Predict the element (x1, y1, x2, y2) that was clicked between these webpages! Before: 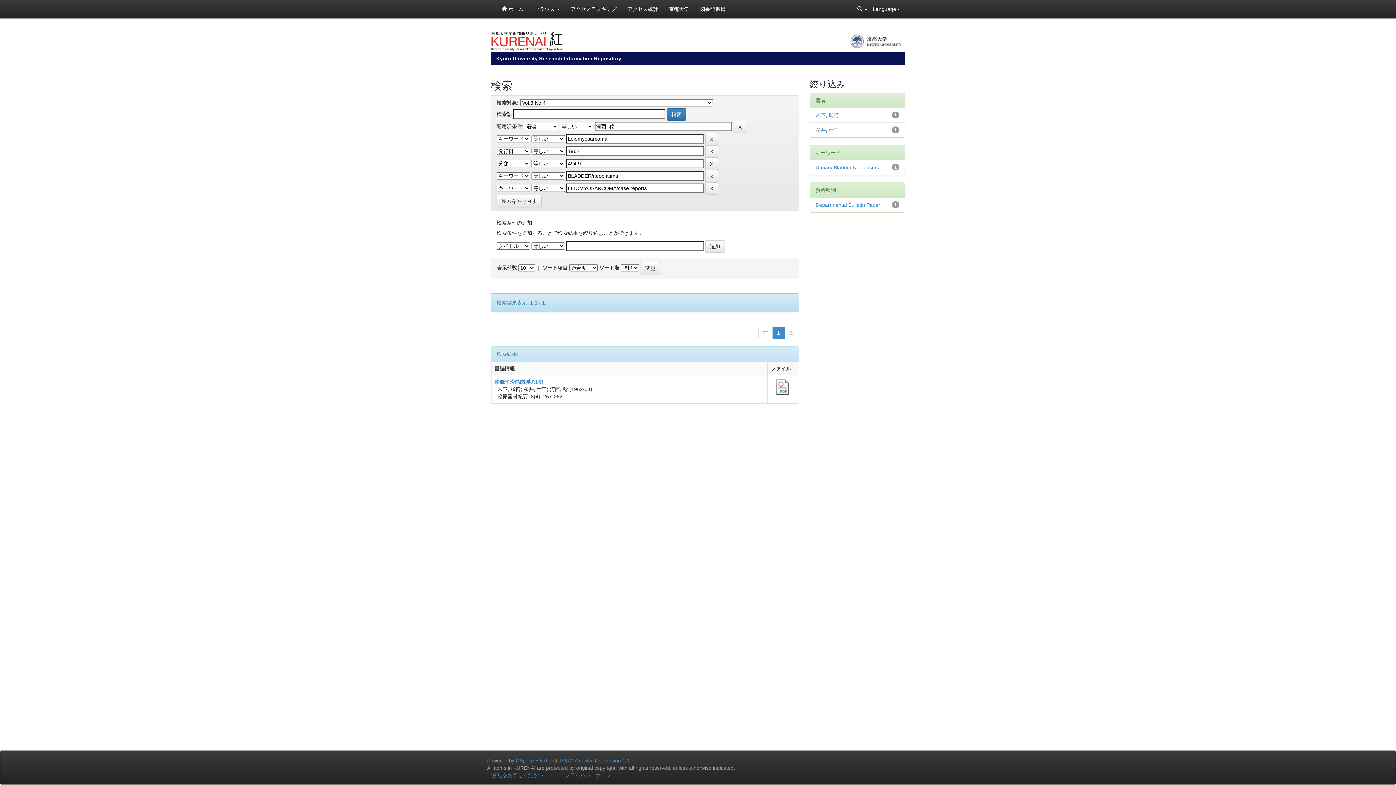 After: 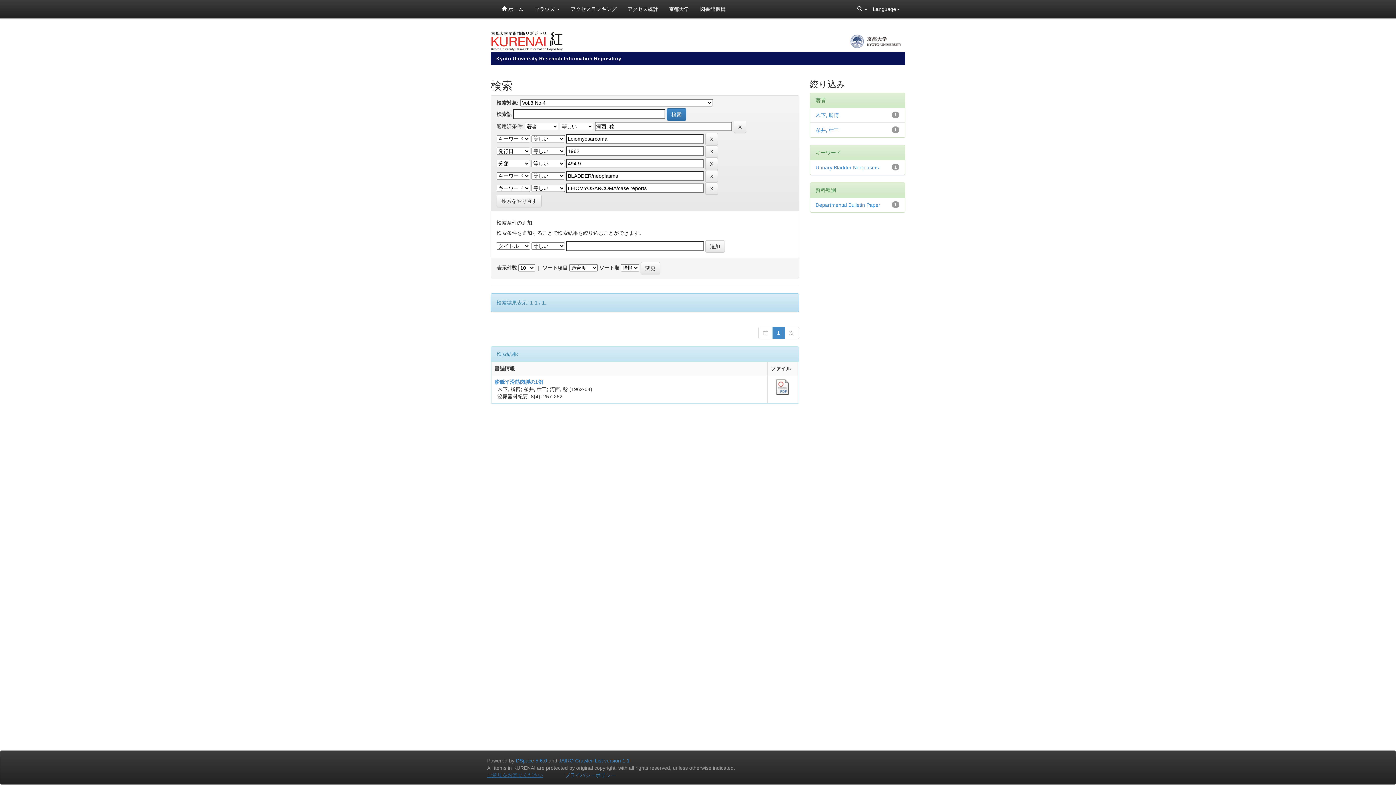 Action: label: ご意見をお寄せください bbox: (487, 772, 543, 778)